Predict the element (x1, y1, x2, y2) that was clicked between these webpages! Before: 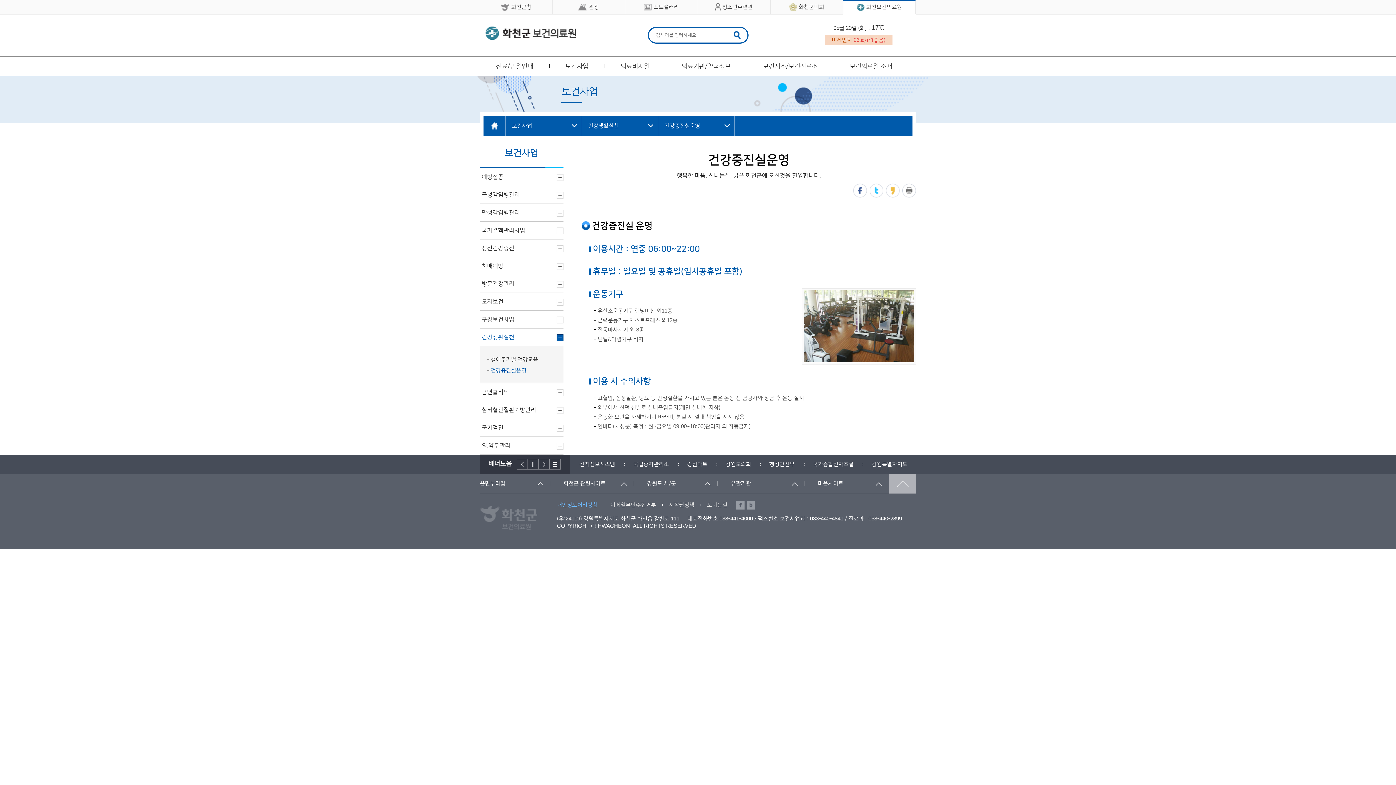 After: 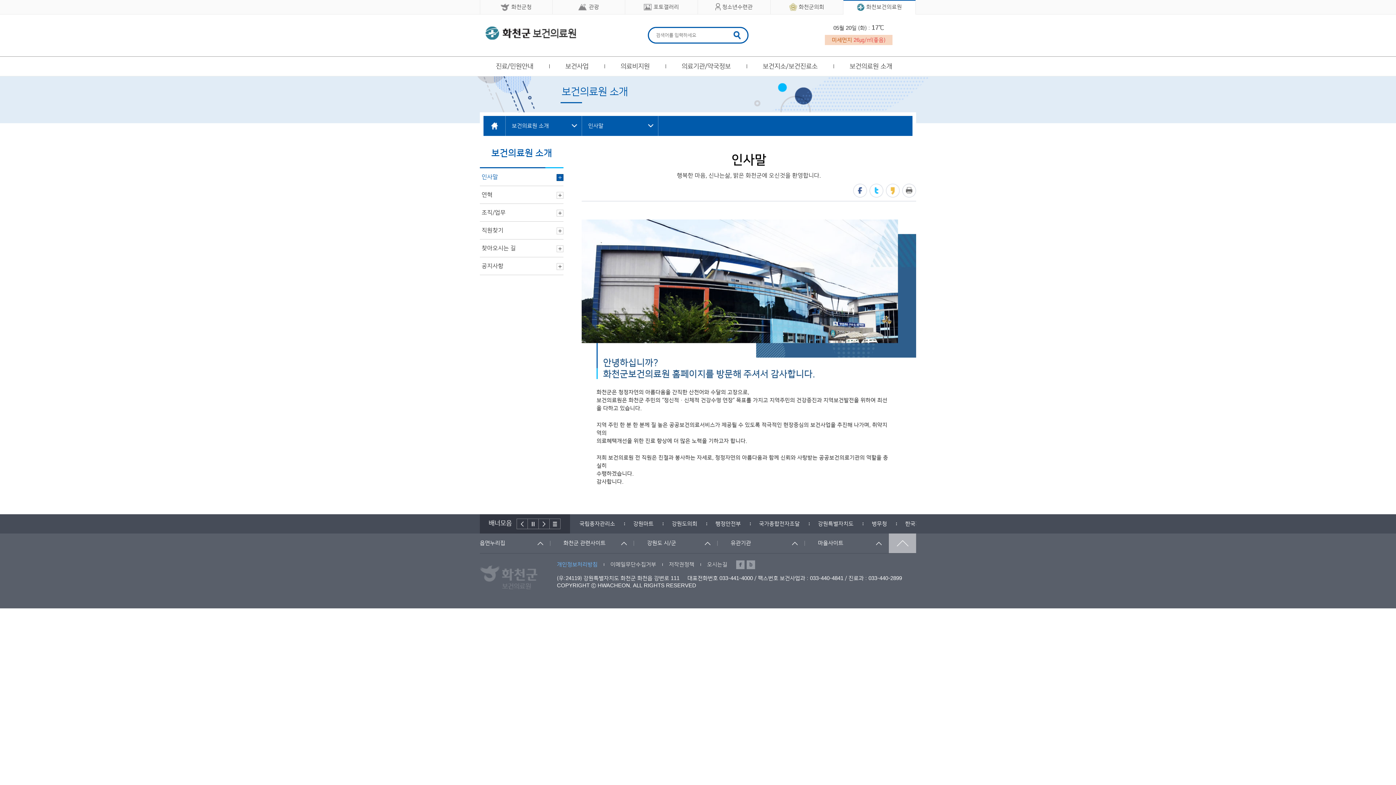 Action: bbox: (833, 56, 908, 76) label: 보건의료원 소개